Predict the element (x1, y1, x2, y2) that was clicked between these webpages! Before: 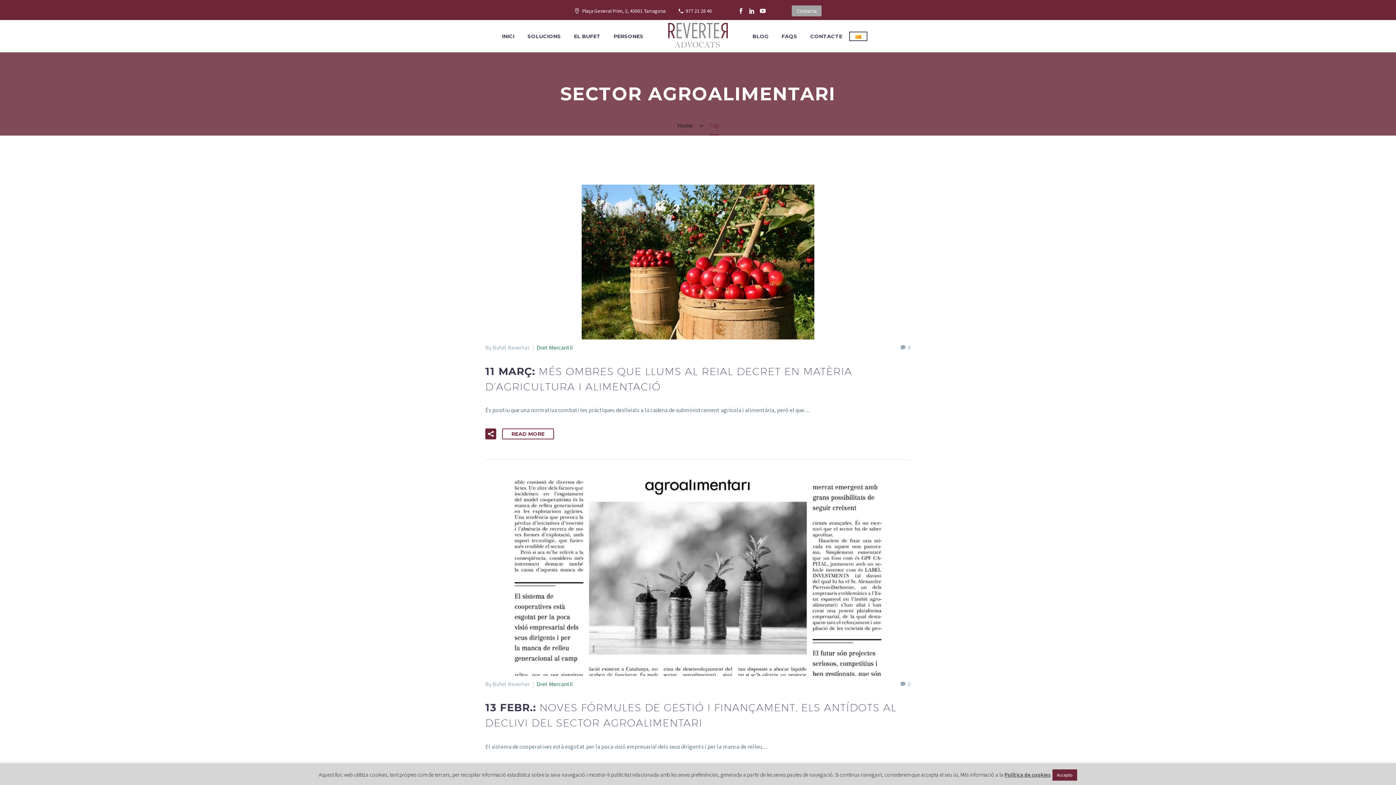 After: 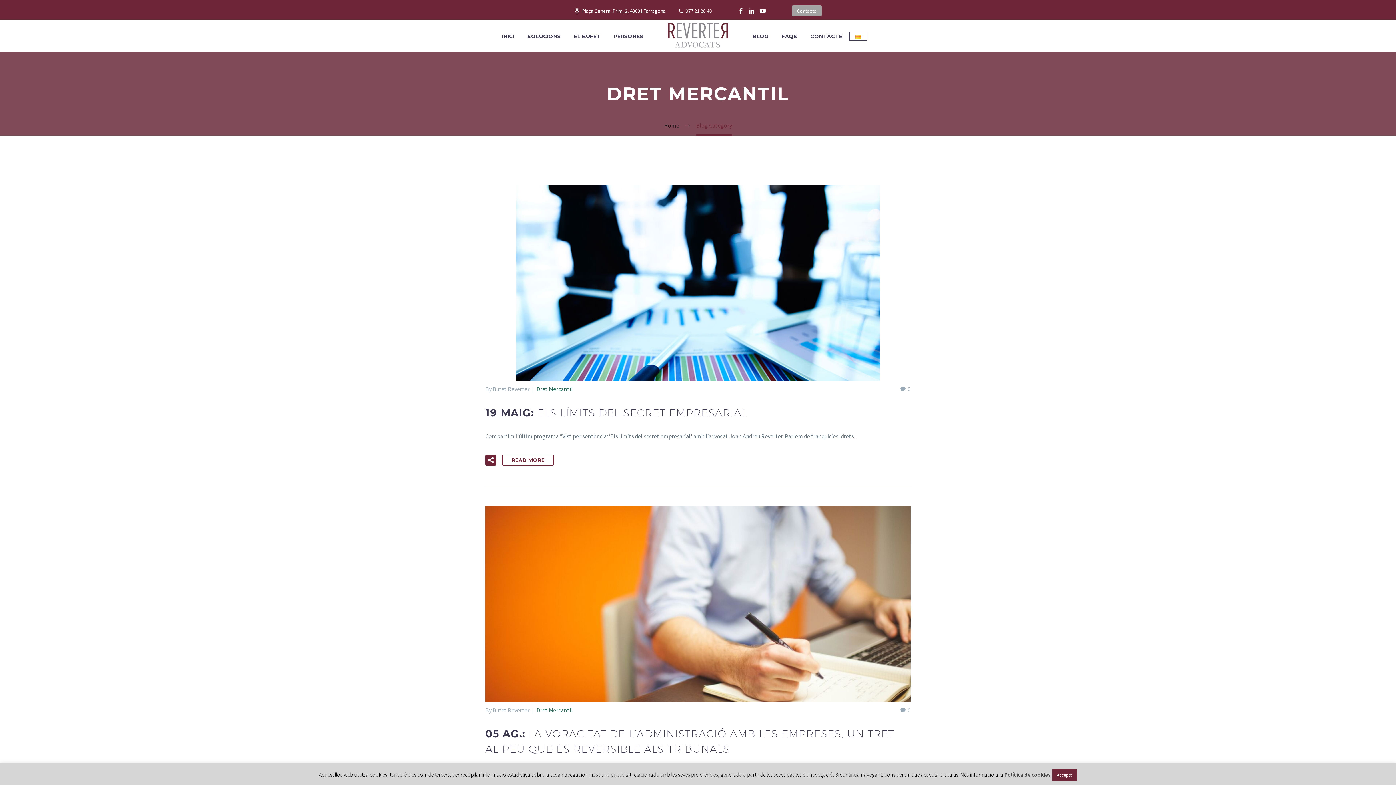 Action: bbox: (536, 344, 573, 351) label: Dret Mercantil